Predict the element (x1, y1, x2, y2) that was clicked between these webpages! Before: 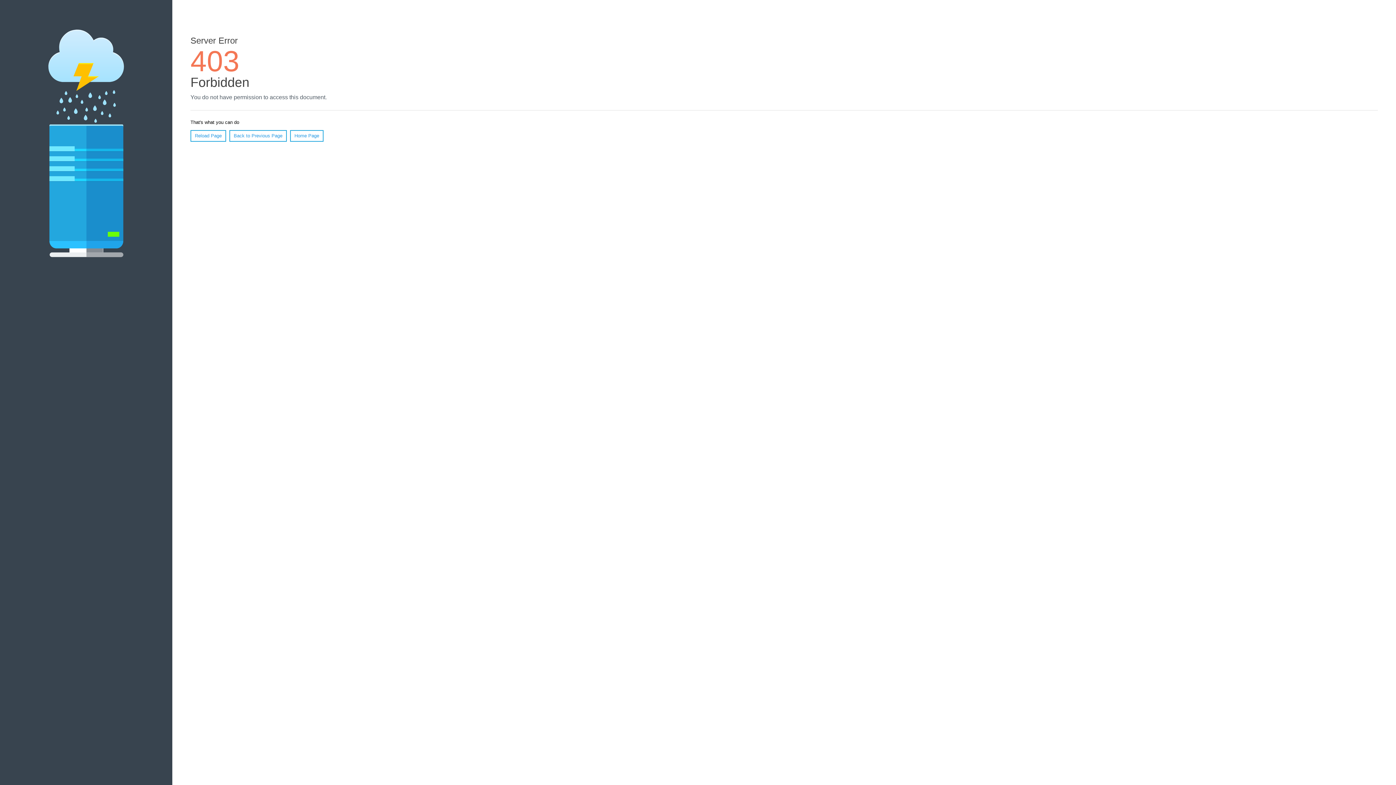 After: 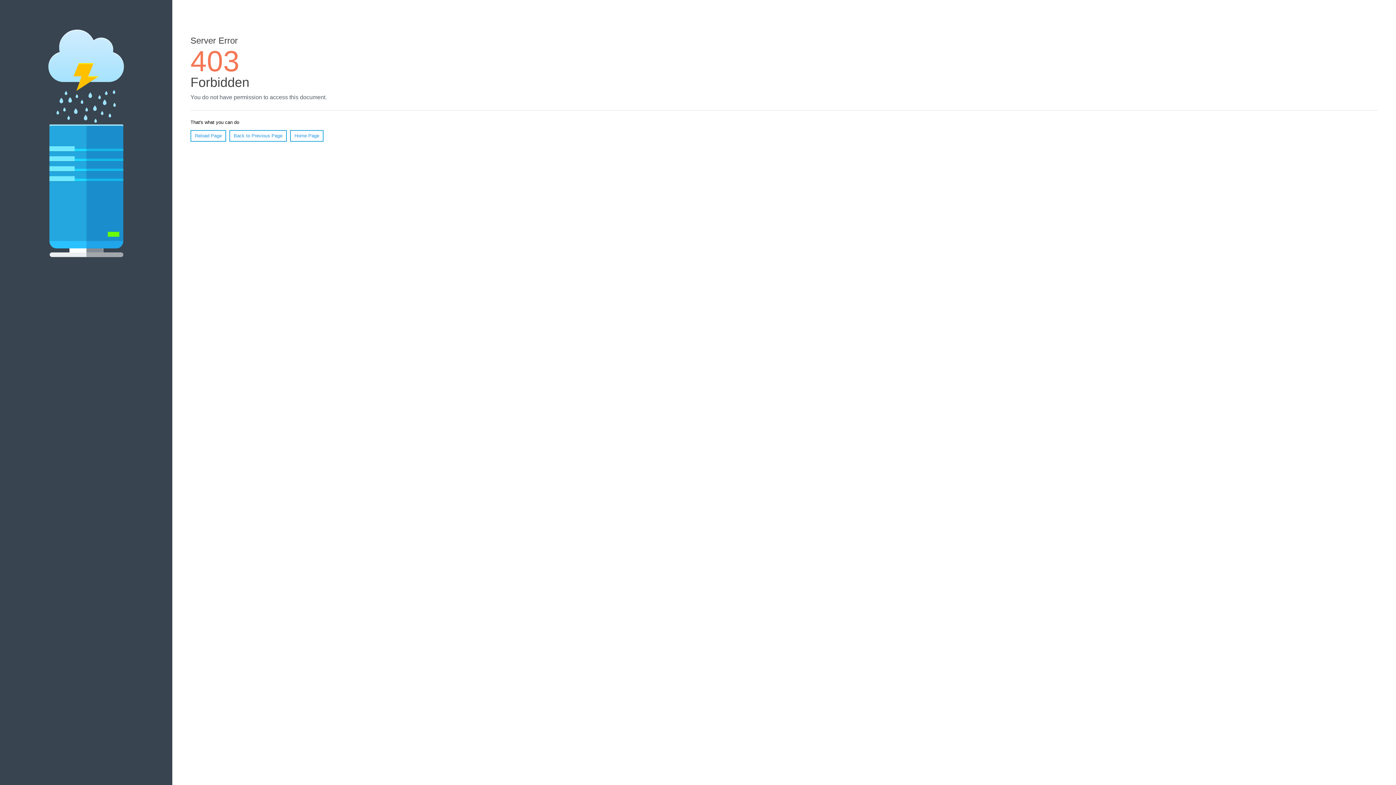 Action: label: Reload Page bbox: (190, 130, 226, 141)